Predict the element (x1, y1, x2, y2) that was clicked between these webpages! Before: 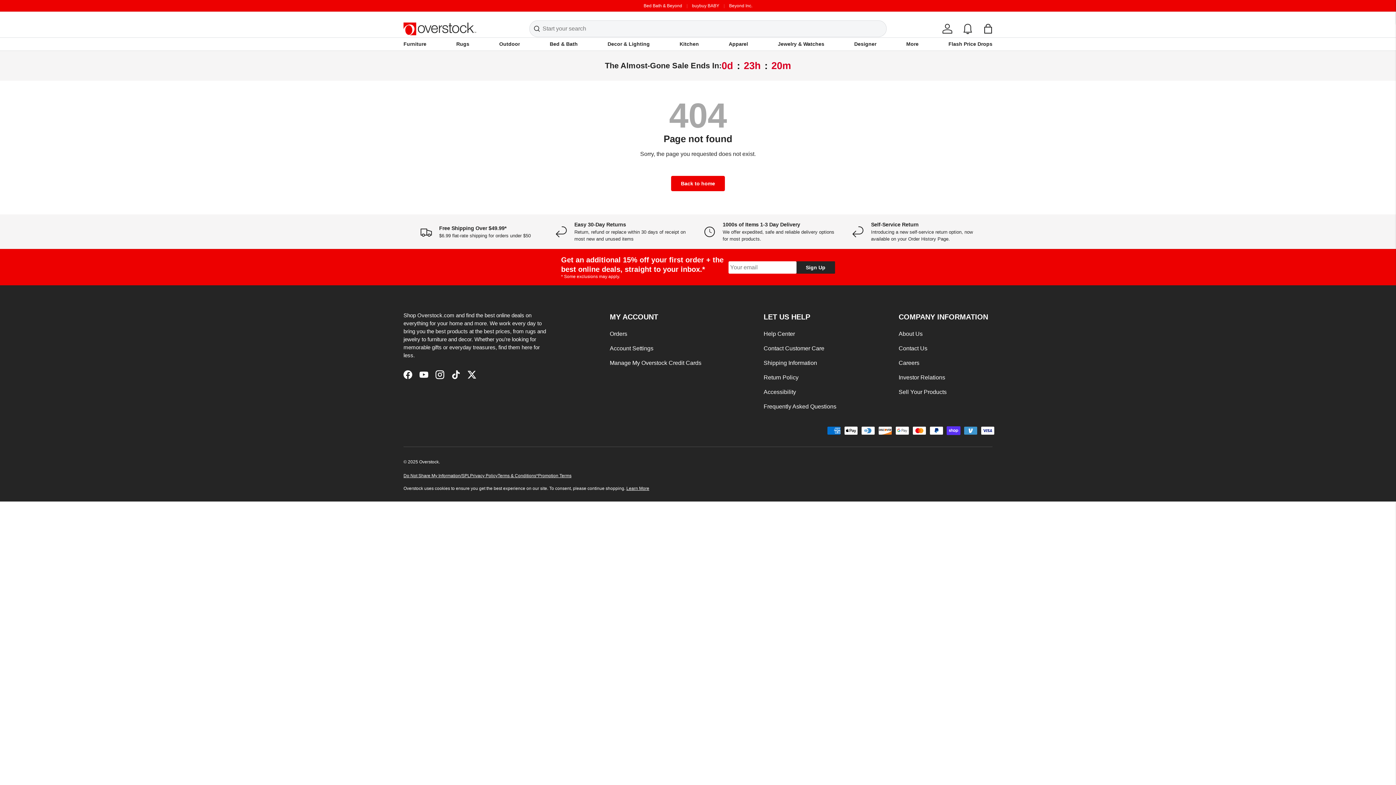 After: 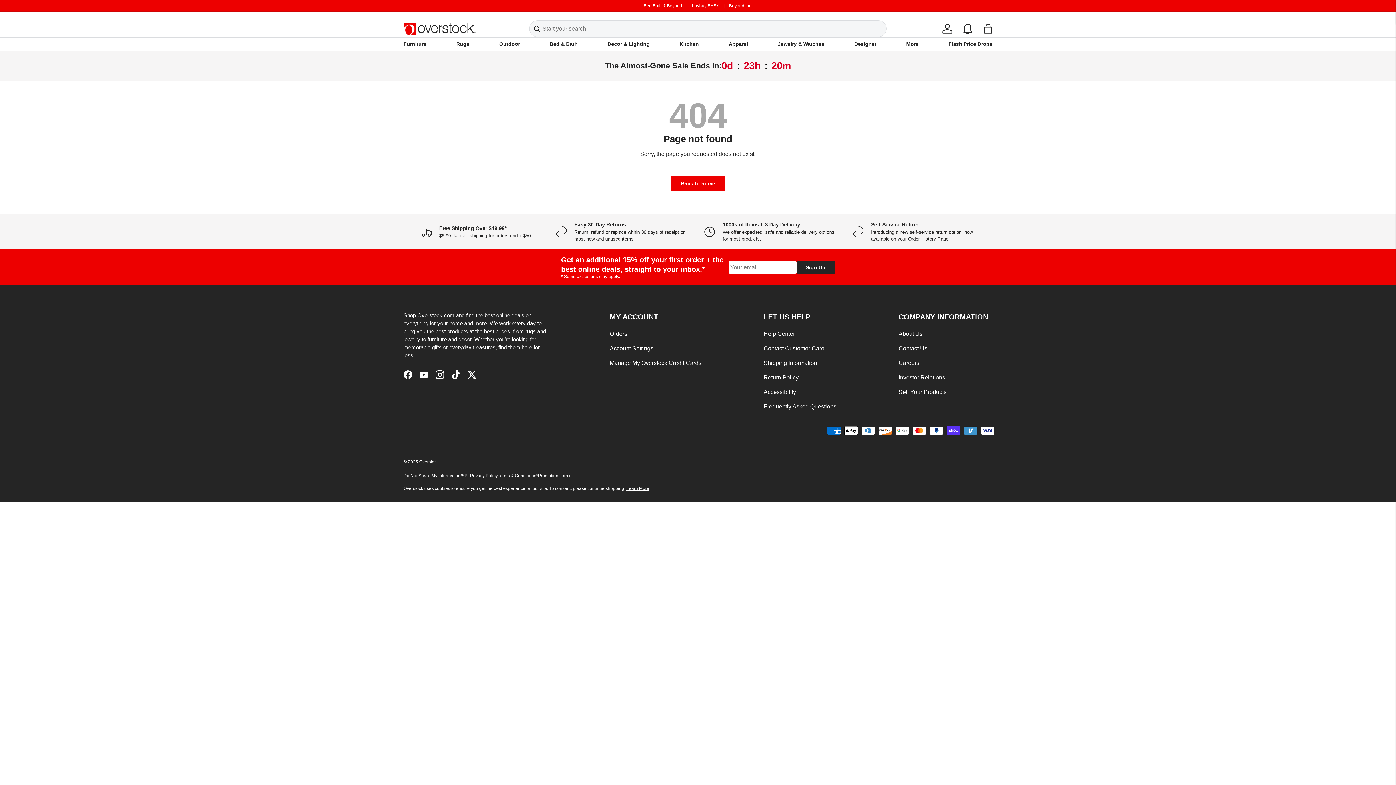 Action: bbox: (763, 345, 824, 351) label: Contact Customer Care